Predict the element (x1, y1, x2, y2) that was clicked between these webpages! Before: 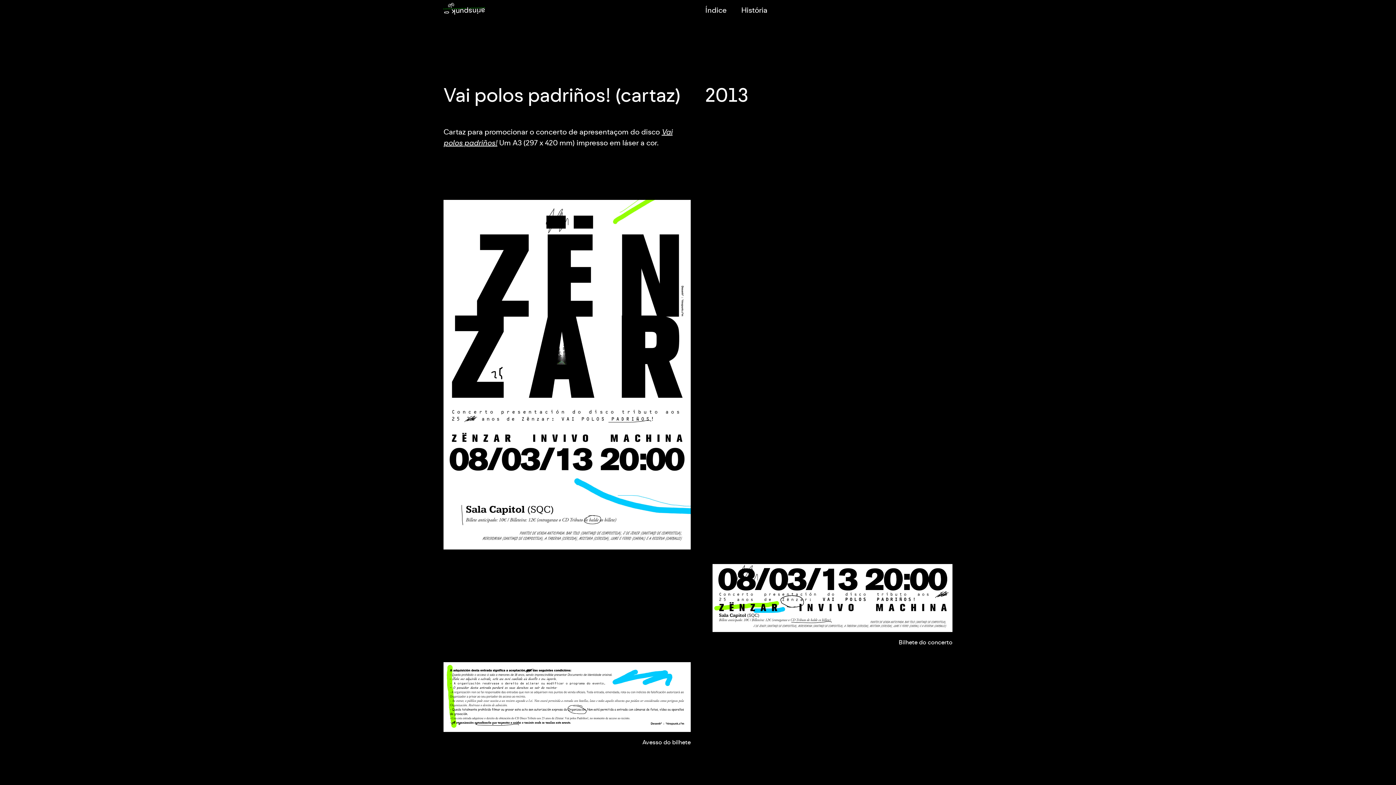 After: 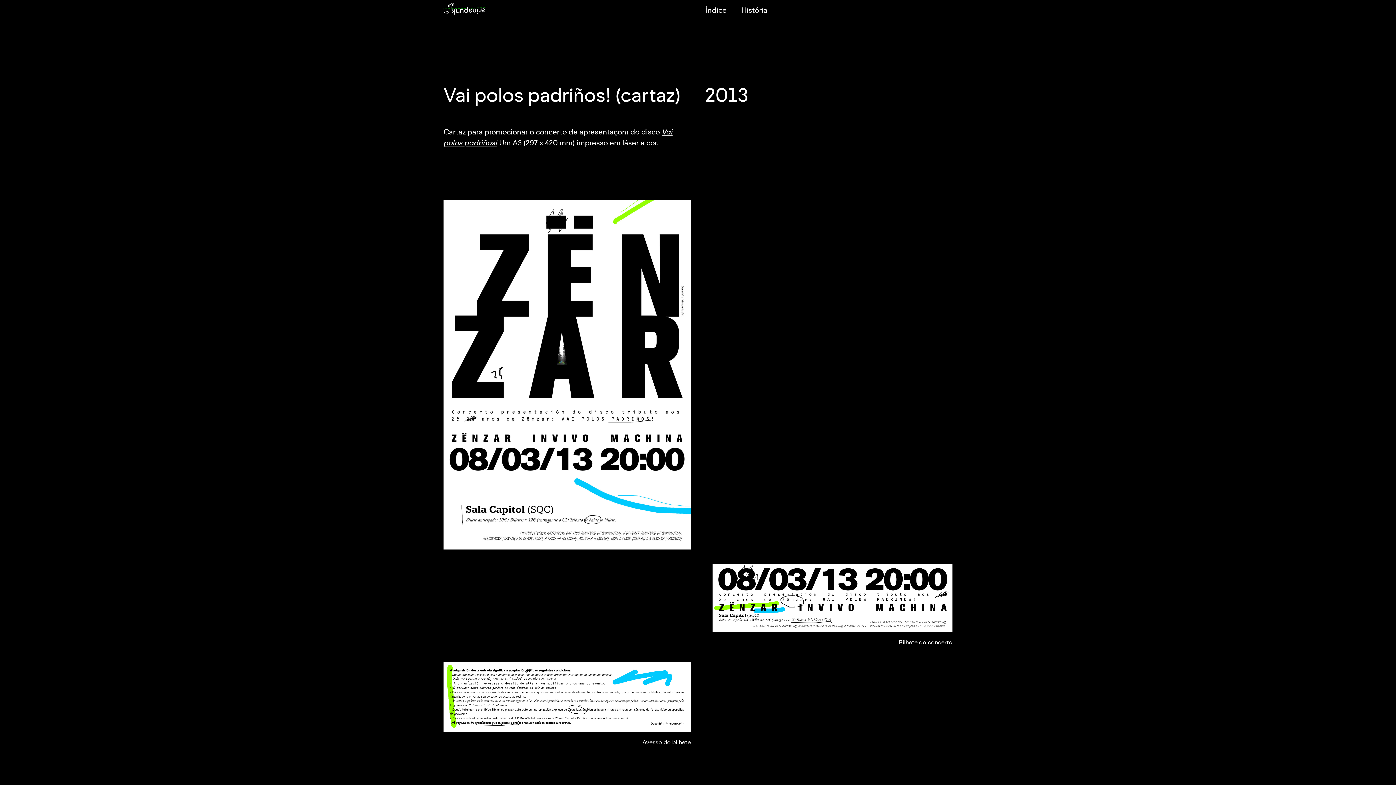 Action: bbox: (712, 564, 952, 632)